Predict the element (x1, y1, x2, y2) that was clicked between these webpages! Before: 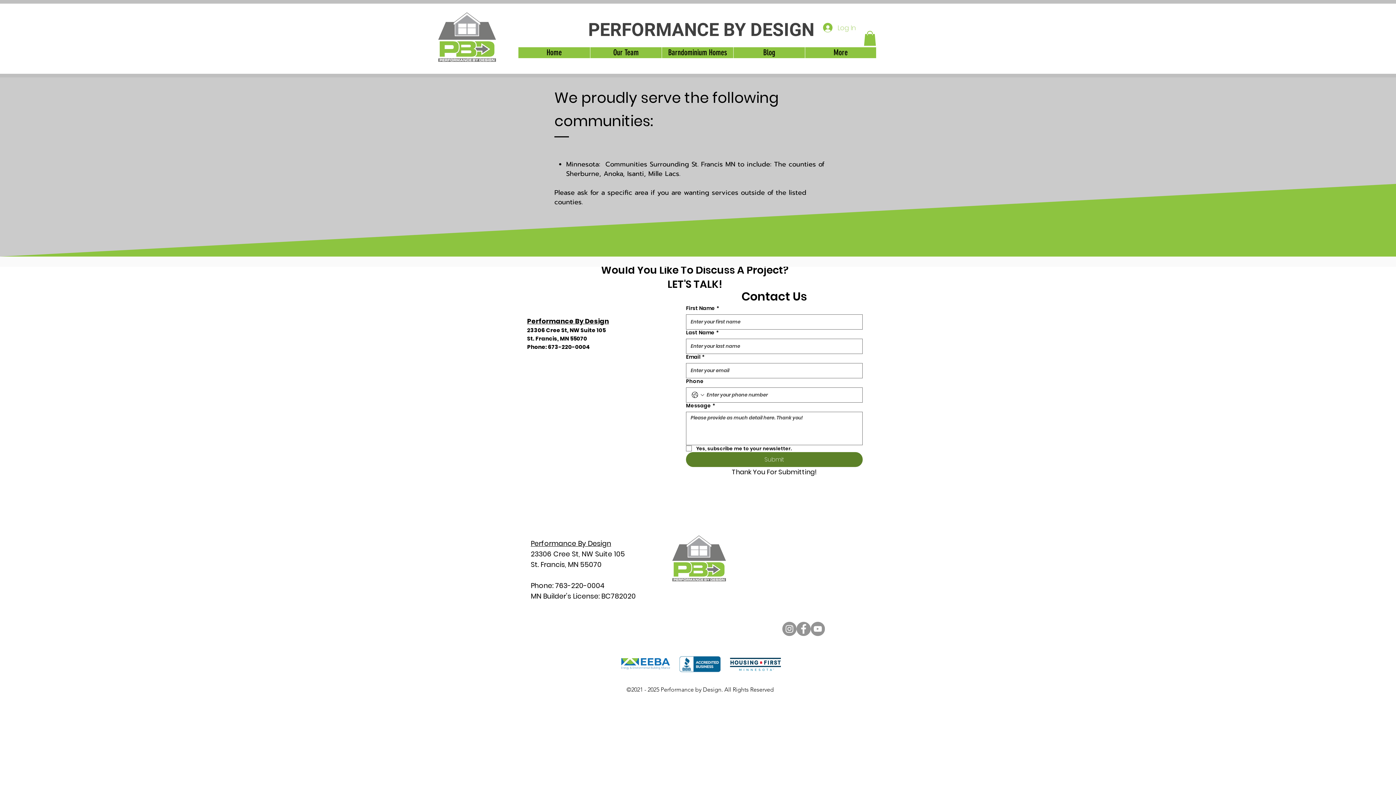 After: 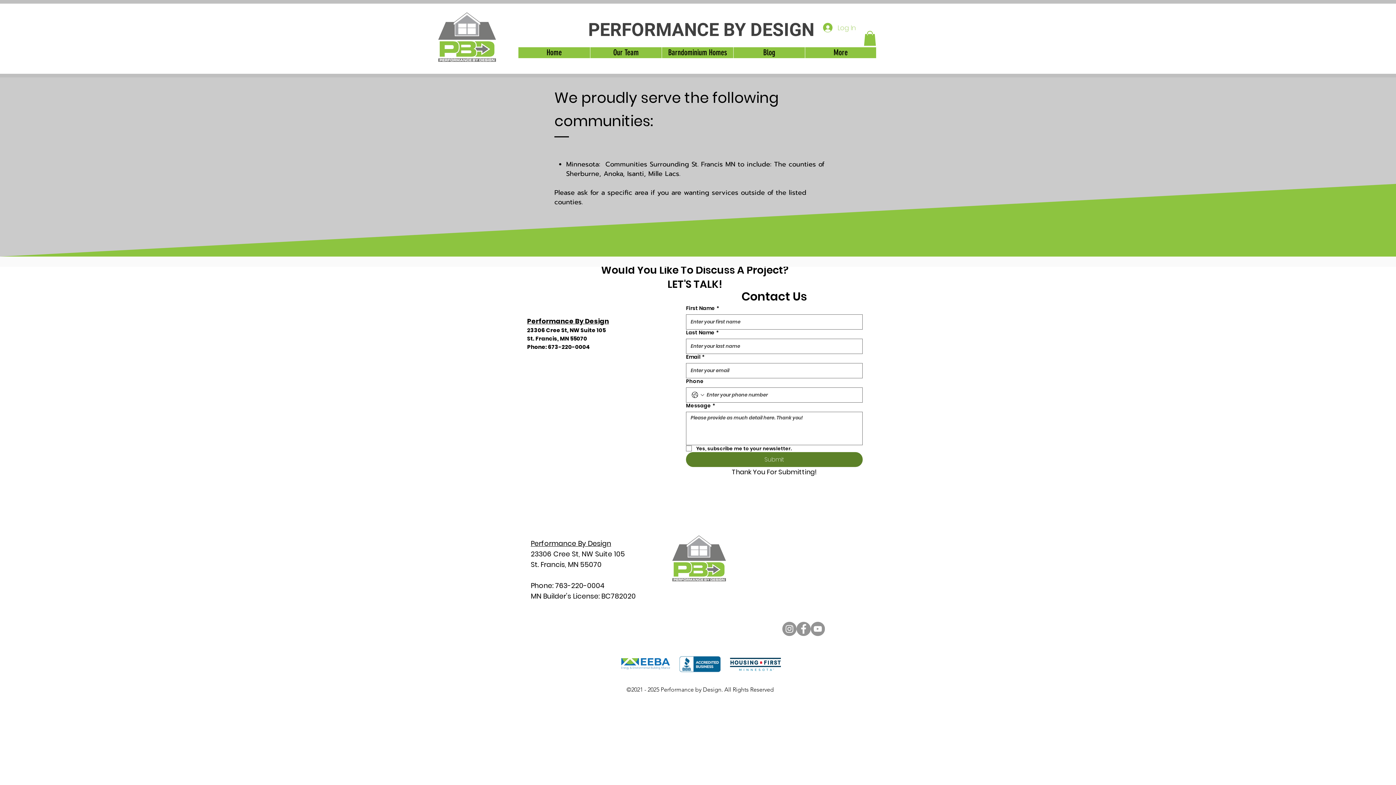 Action: label: Instagram bbox: (782, 622, 796, 636)